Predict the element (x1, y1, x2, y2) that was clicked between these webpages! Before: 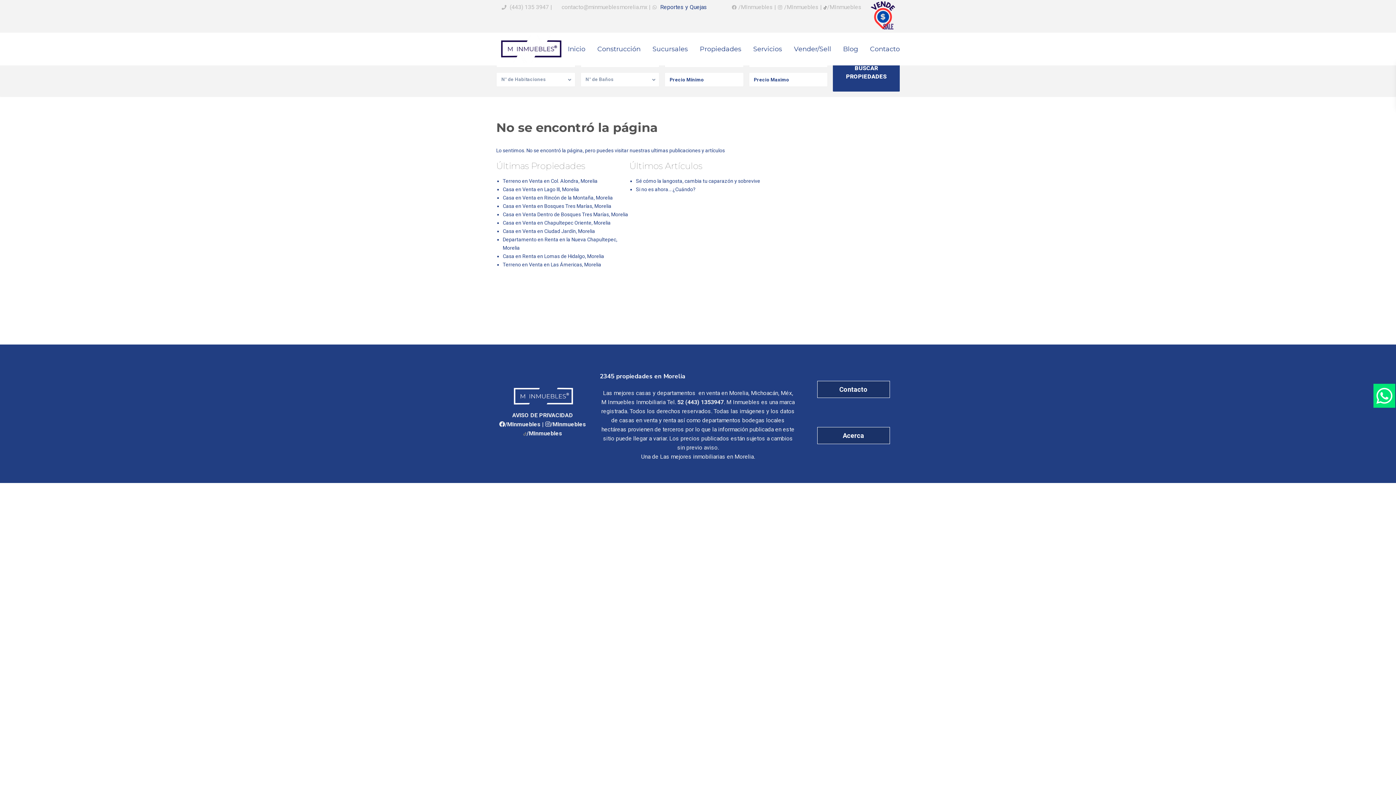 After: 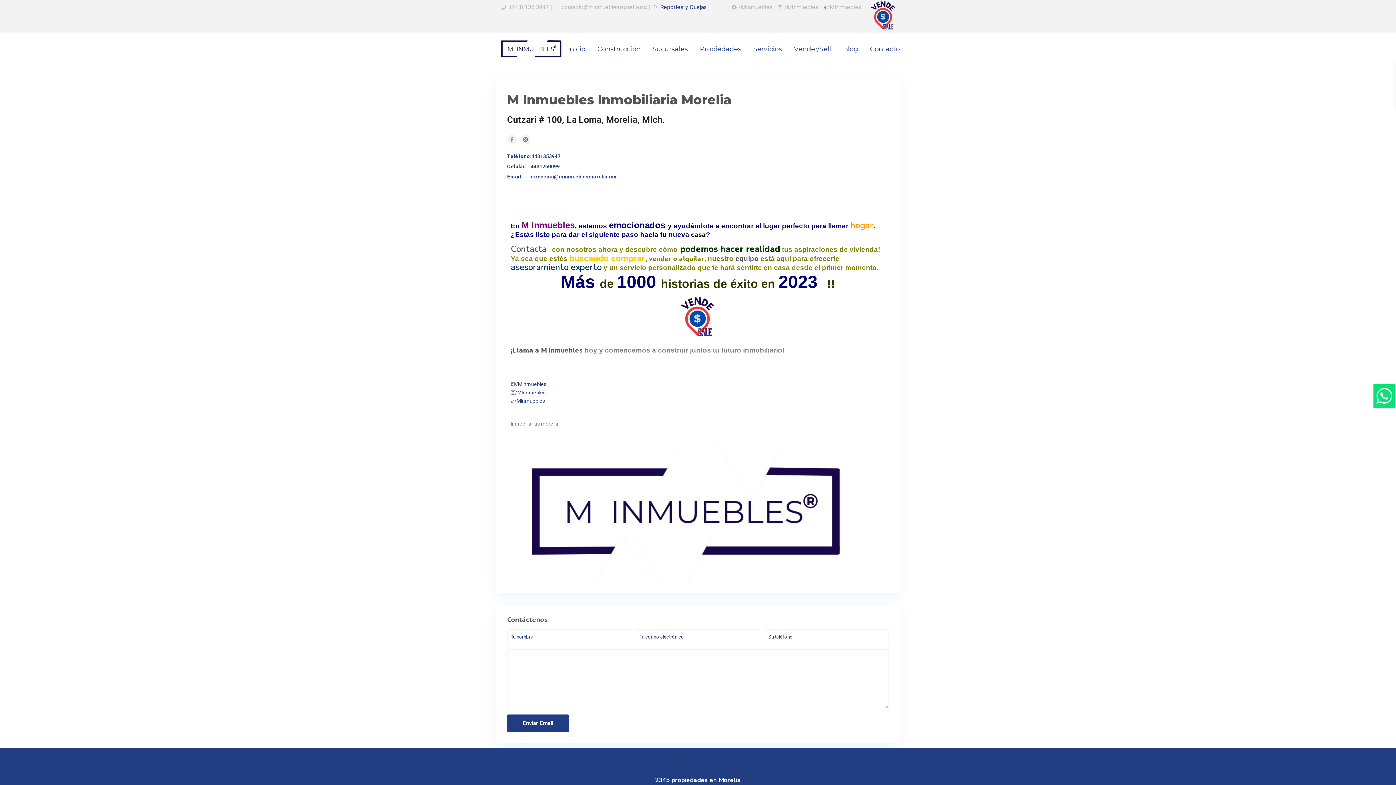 Action: bbox: (864, 32, 905, 65) label: Contacto